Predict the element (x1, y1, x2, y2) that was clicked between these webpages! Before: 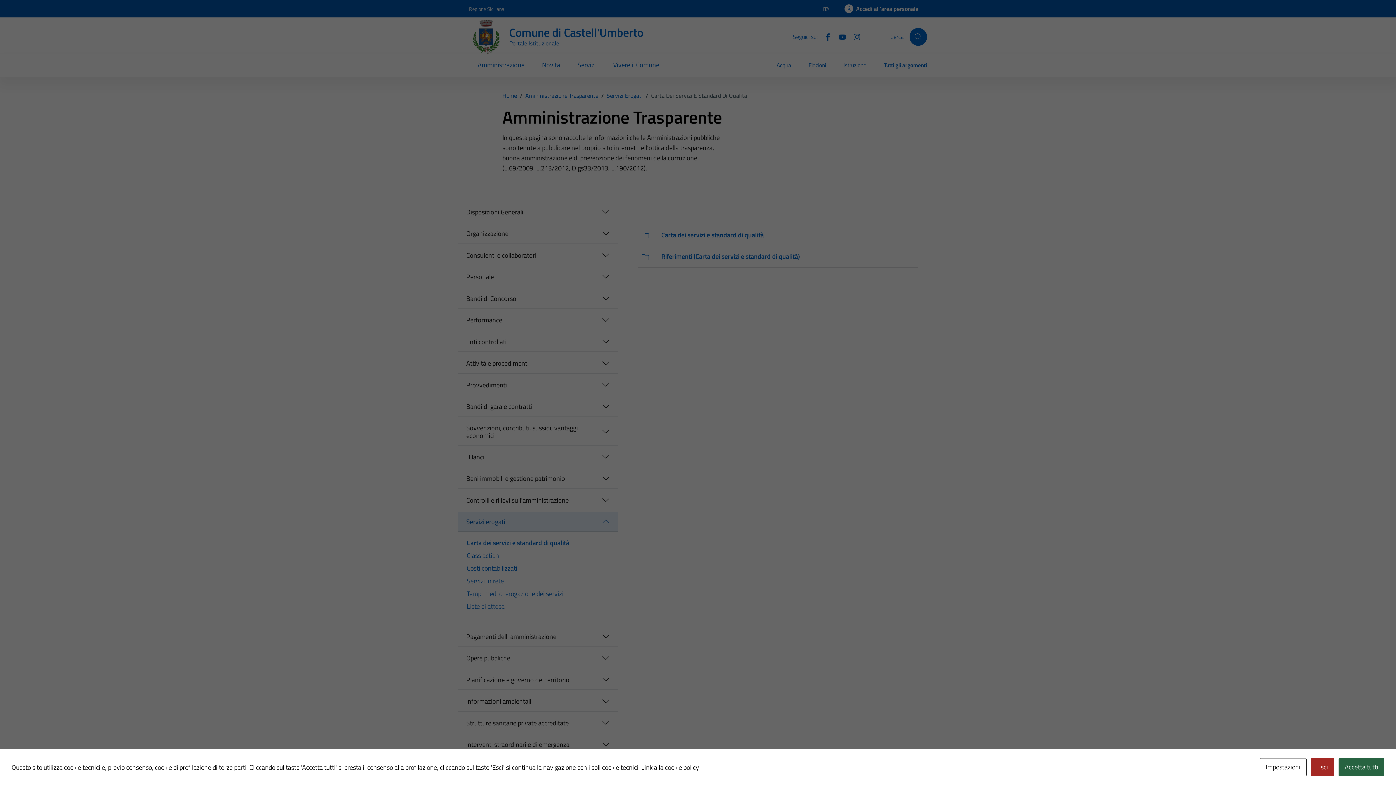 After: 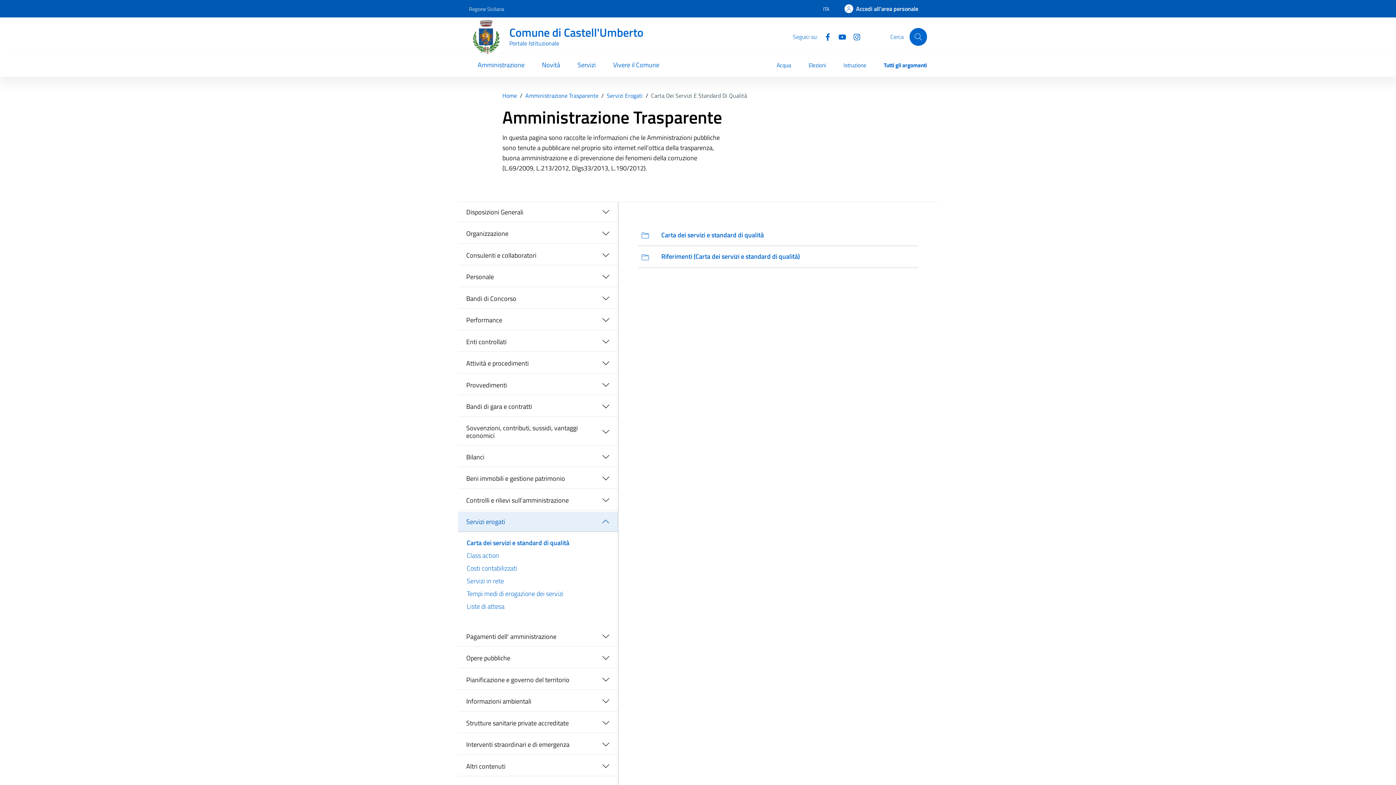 Action: bbox: (1338, 758, 1384, 776) label: Accetta tutti